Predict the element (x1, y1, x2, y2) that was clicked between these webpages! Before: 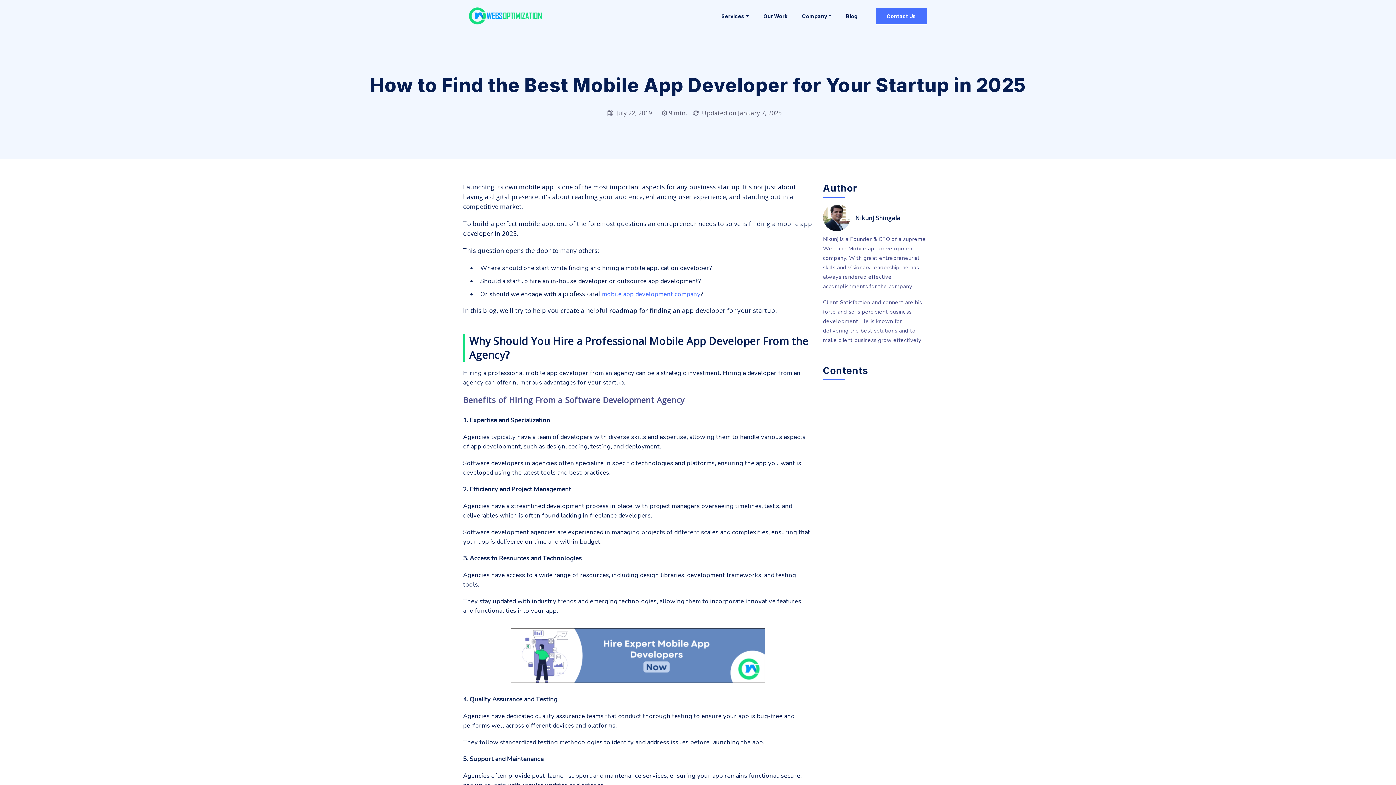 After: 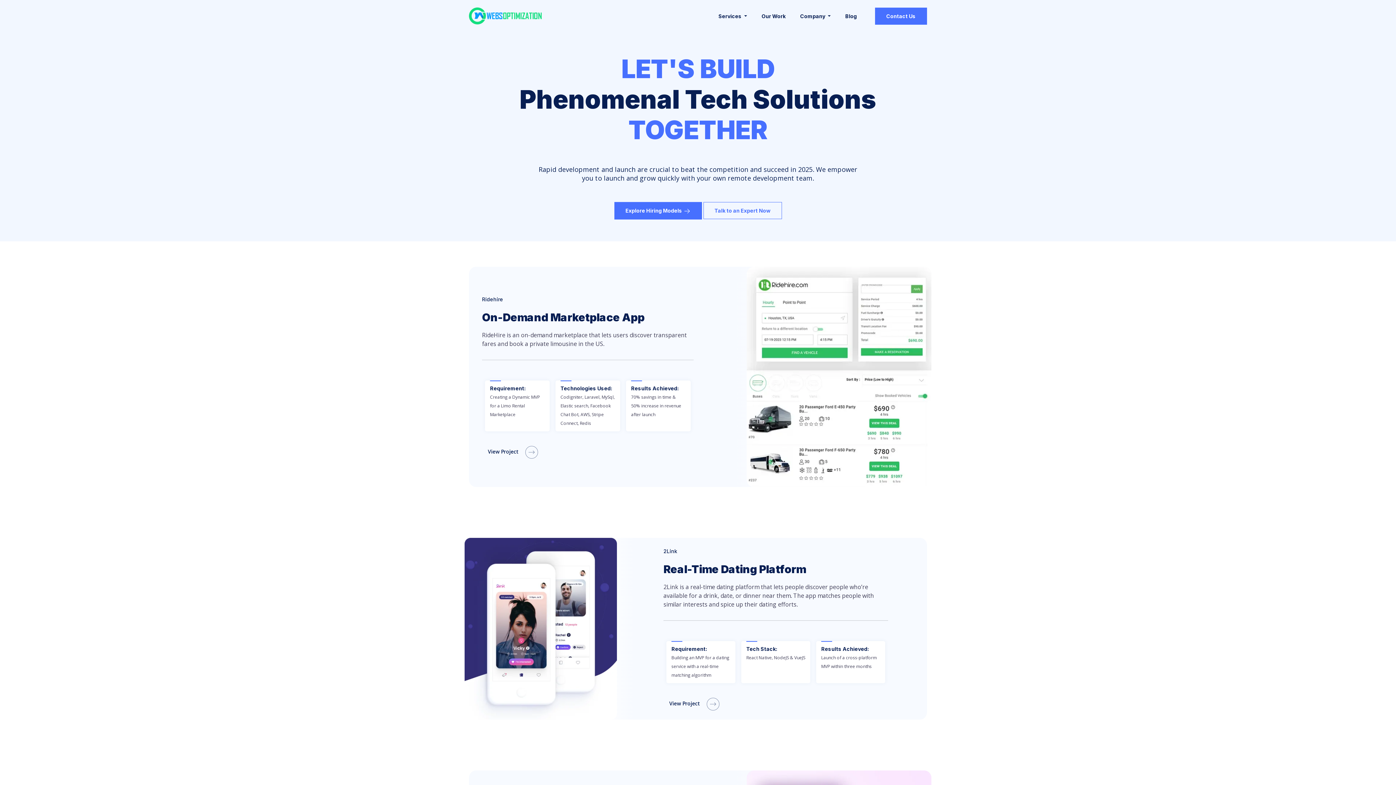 Action: label: Our Work bbox: (763, 7, 787, 24)